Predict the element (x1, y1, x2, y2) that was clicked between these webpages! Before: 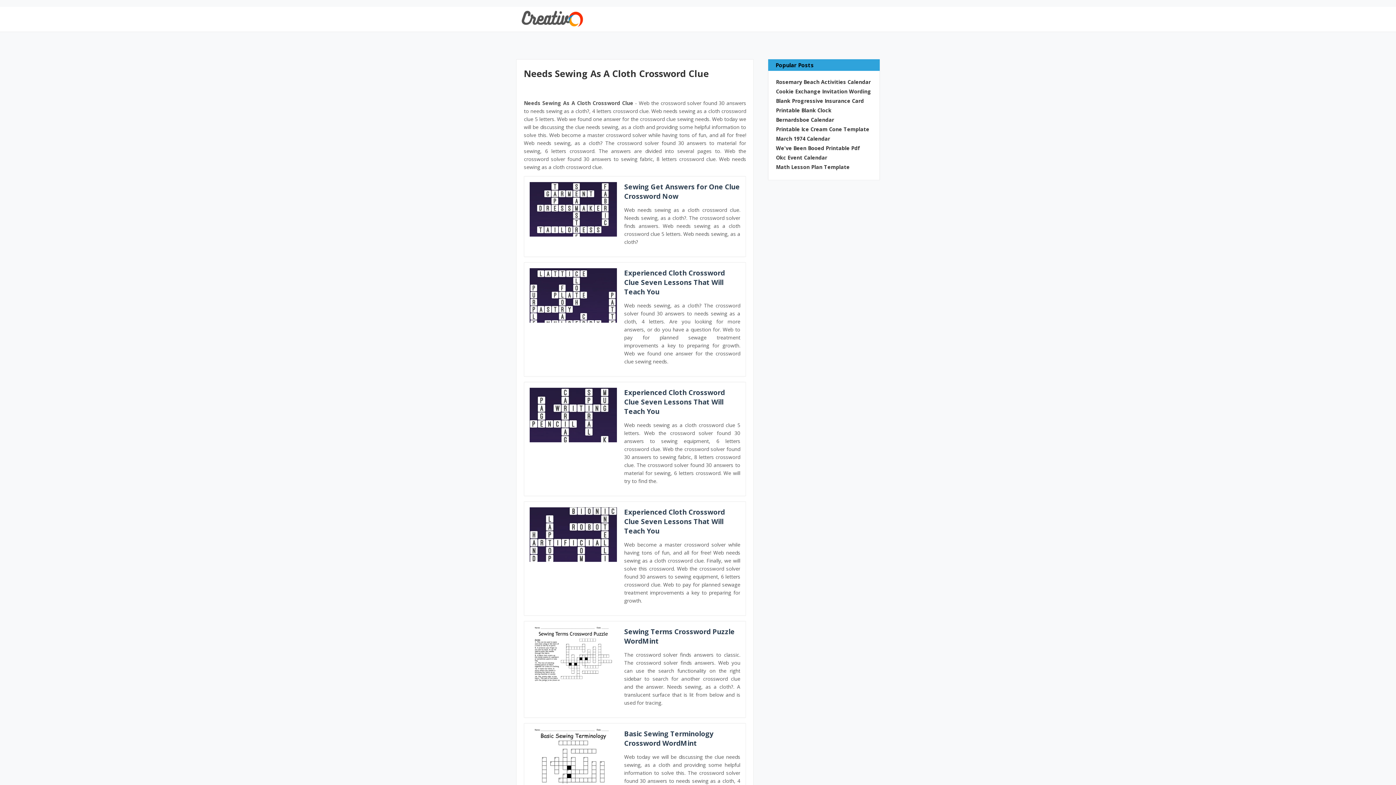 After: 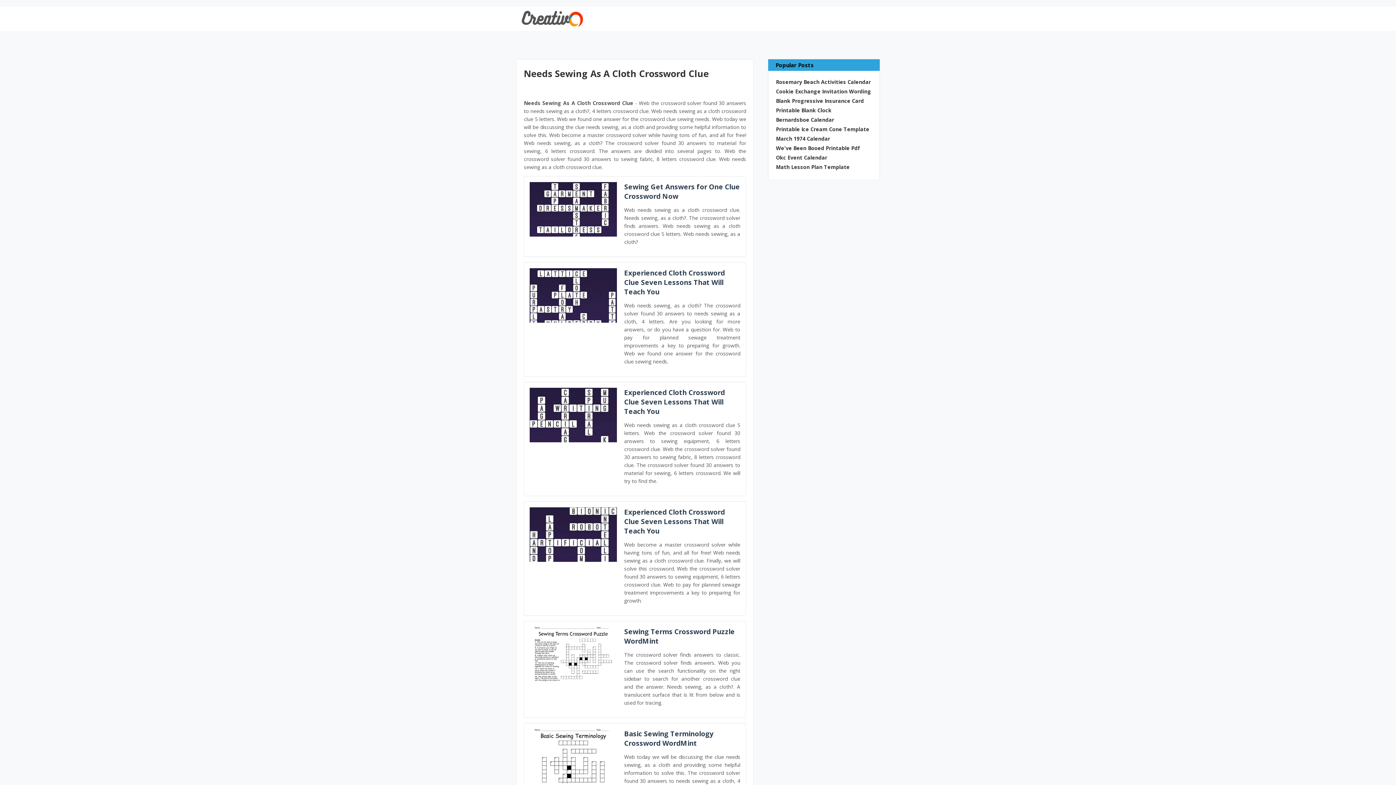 Action: bbox: (529, 182, 617, 236) label: Images For Sewing Get Answers for One Clue Crossword Now